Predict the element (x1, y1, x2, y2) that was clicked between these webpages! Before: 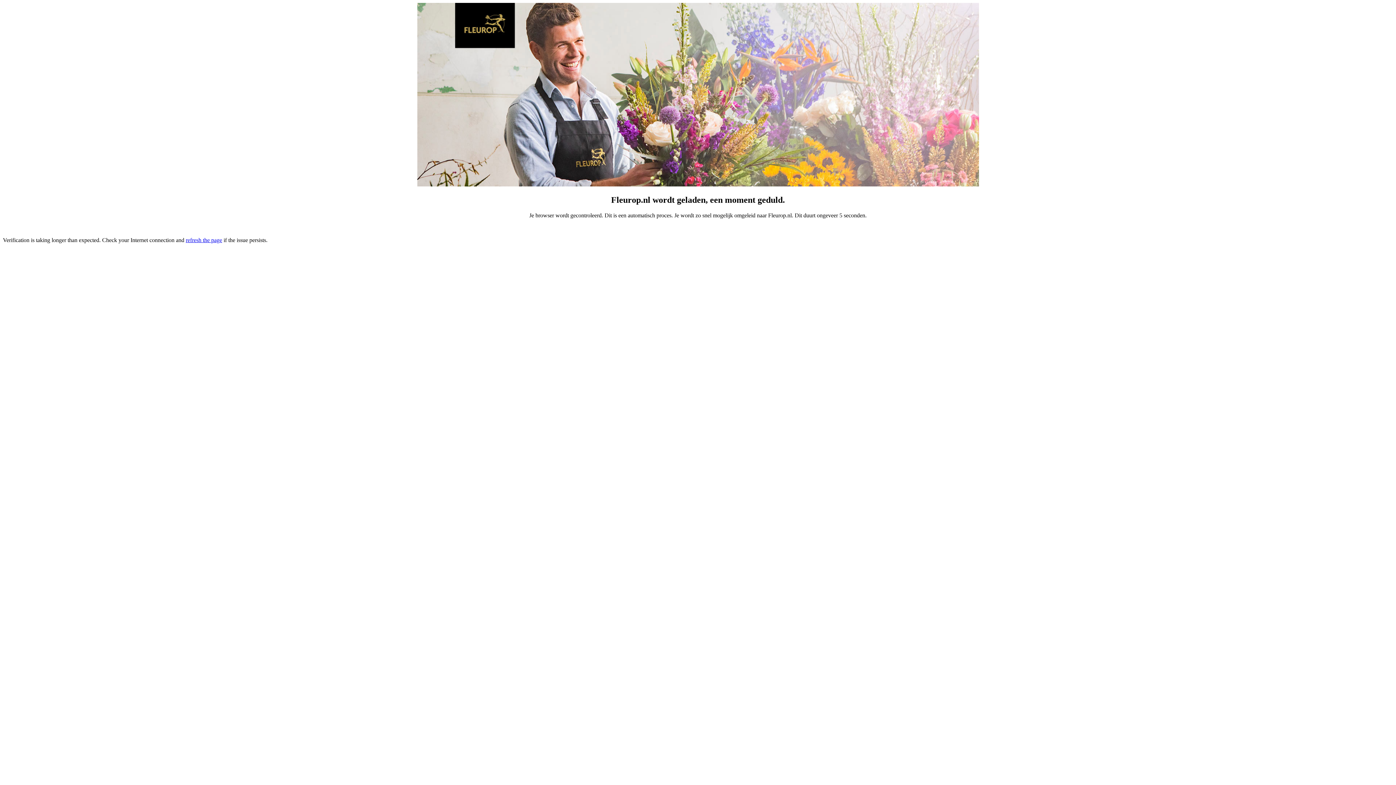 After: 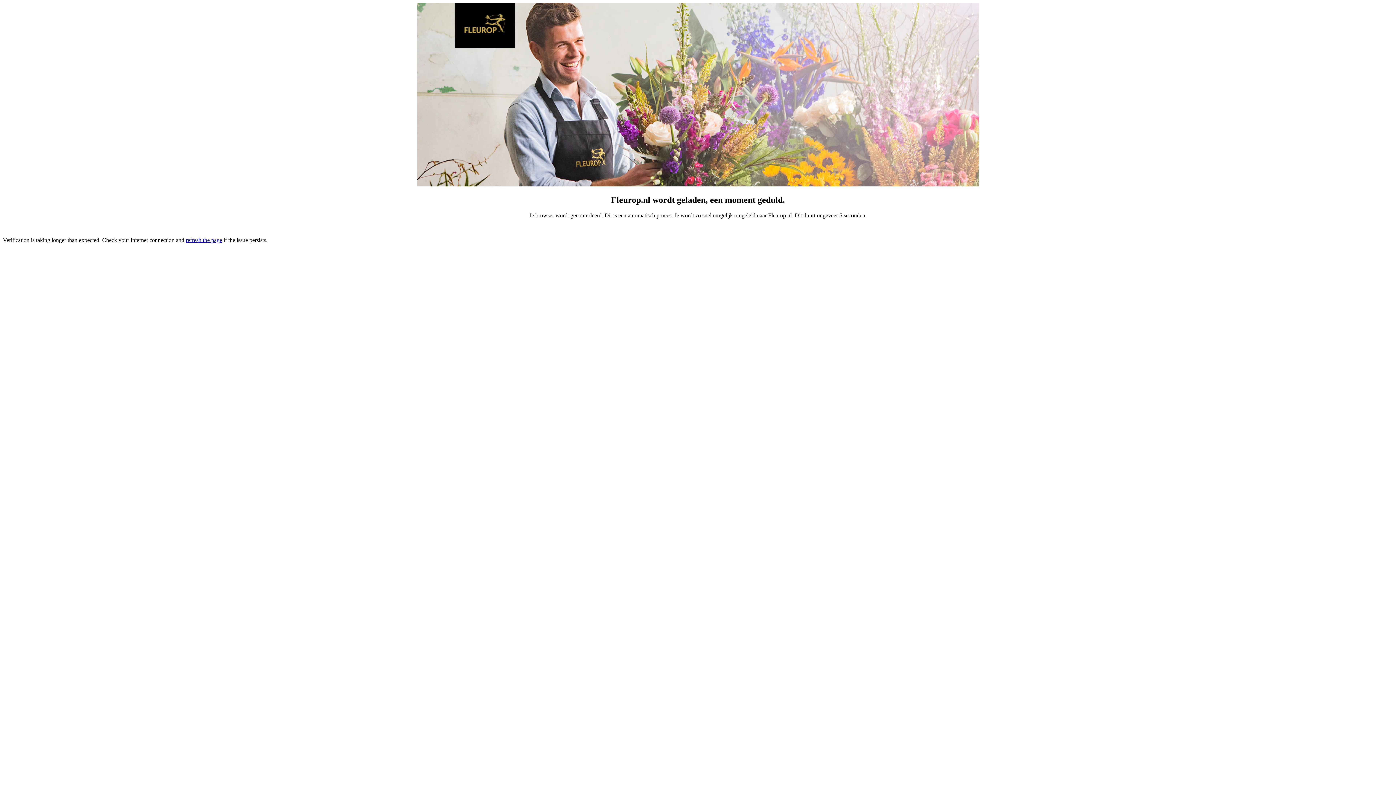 Action: label: refresh the page bbox: (185, 237, 222, 243)